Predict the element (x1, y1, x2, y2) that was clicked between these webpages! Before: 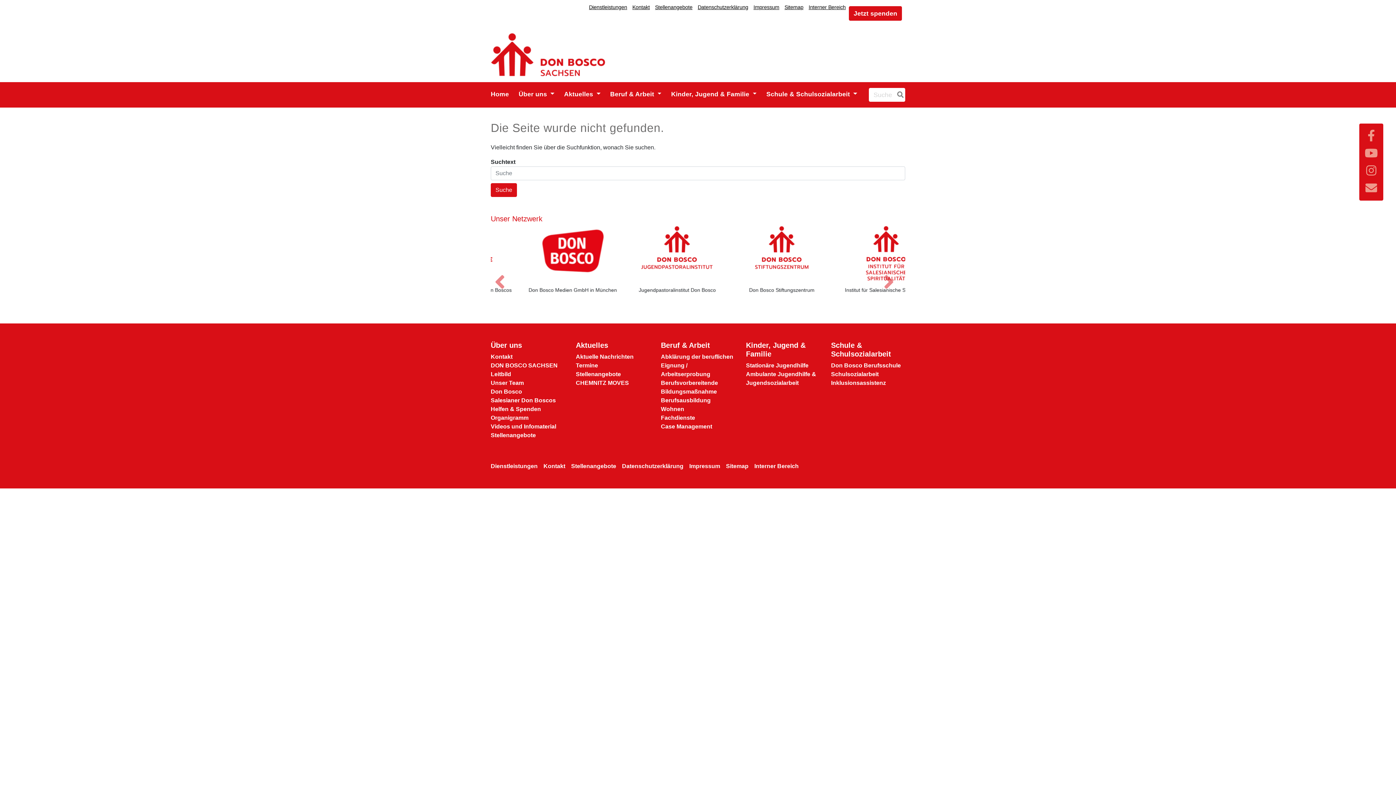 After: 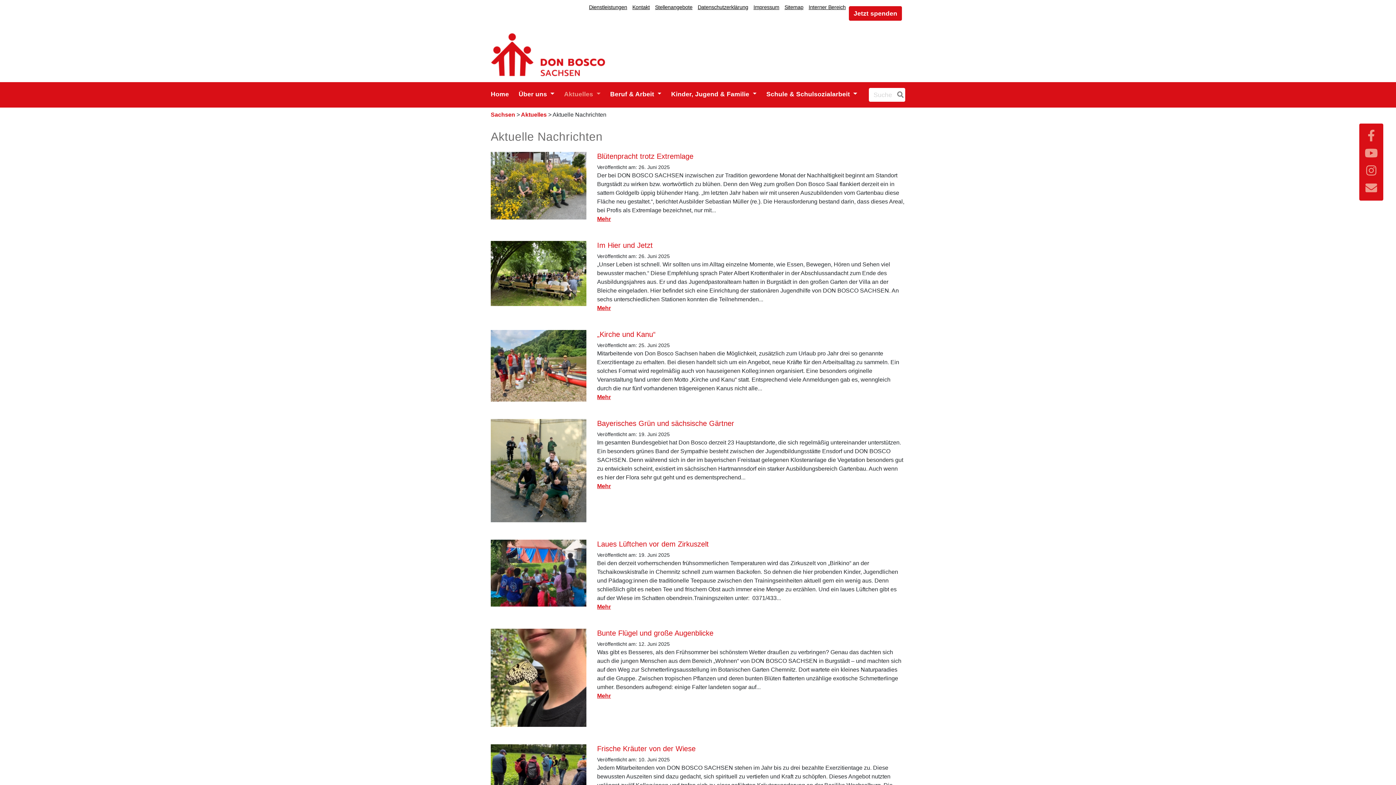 Action: bbox: (576, 353, 633, 359) label: Aktuelle Nachrichten